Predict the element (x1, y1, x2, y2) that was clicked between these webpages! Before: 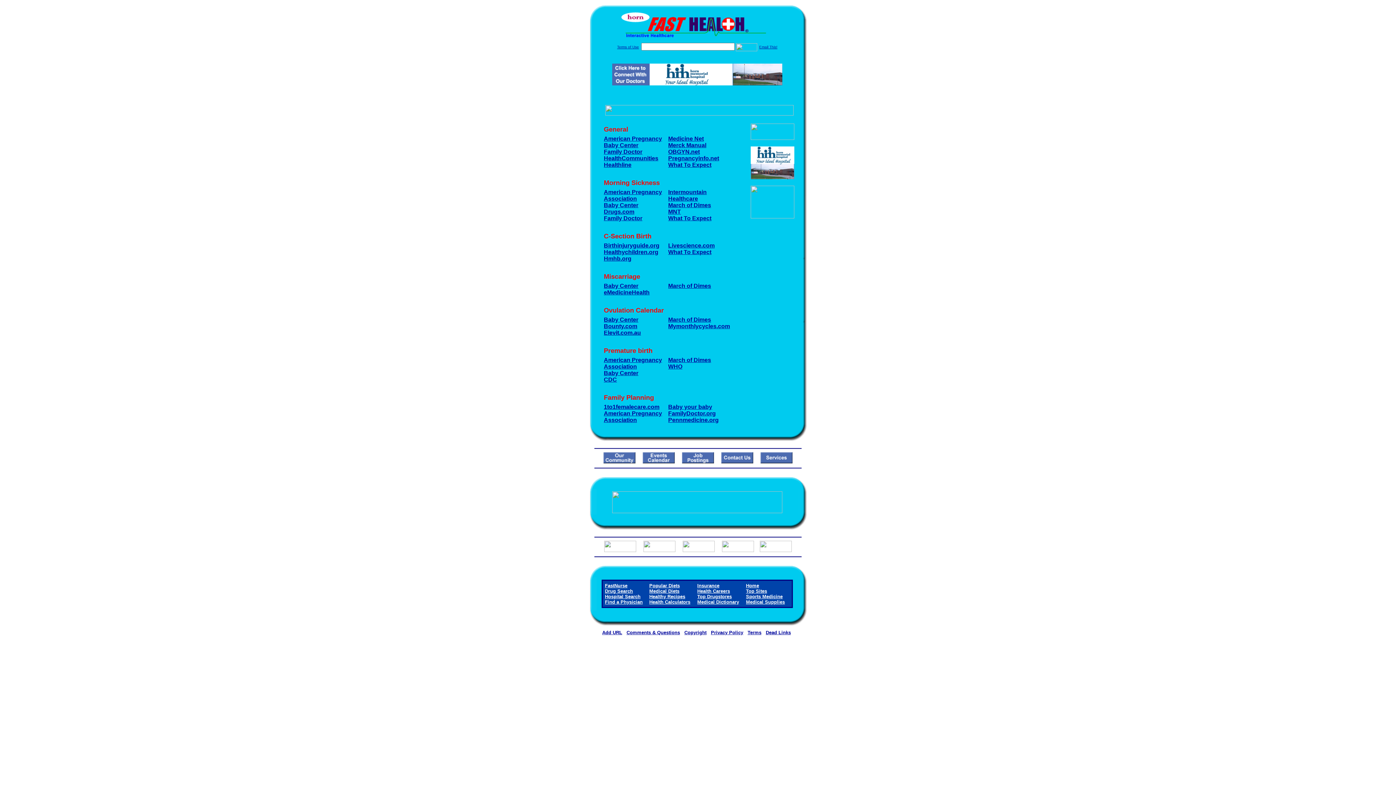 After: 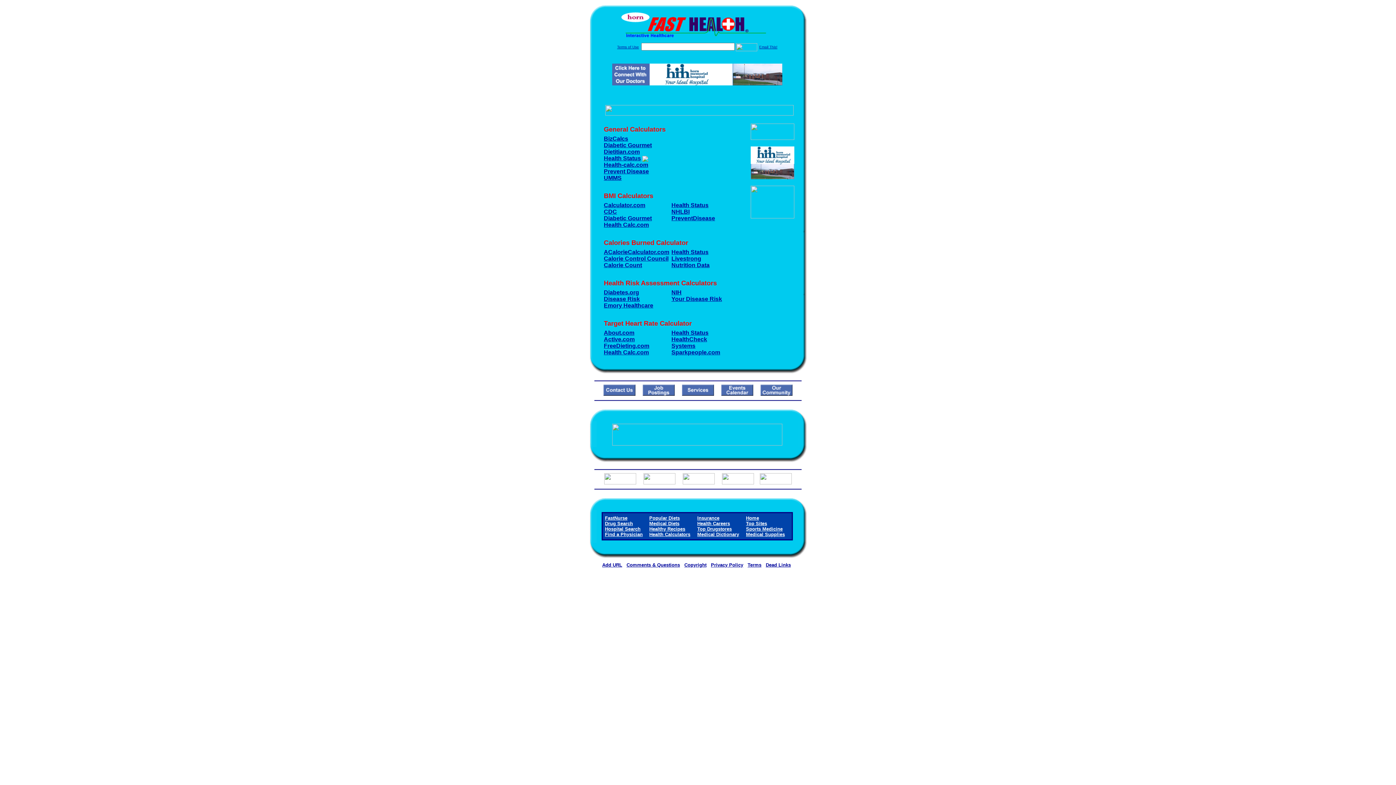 Action: bbox: (649, 599, 690, 605) label: Health Calculators